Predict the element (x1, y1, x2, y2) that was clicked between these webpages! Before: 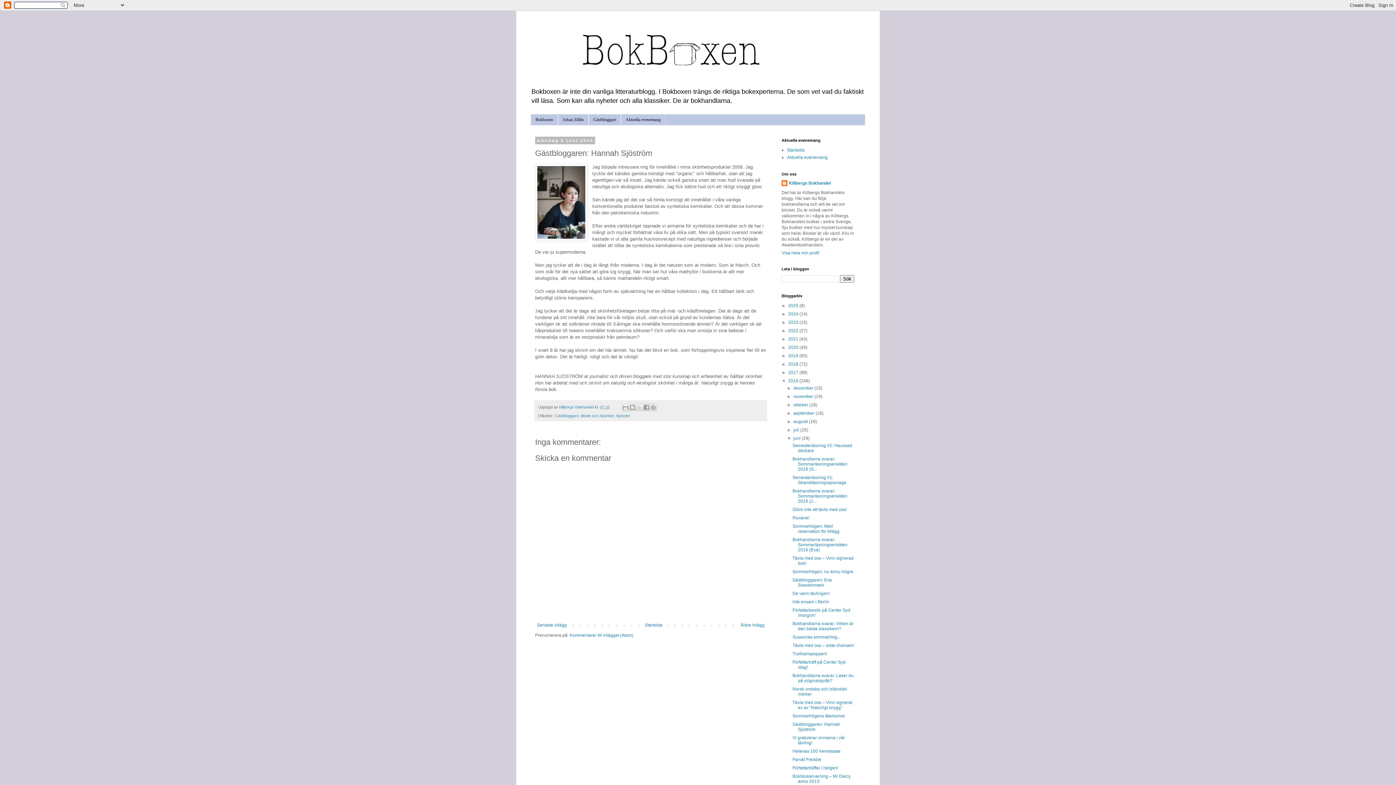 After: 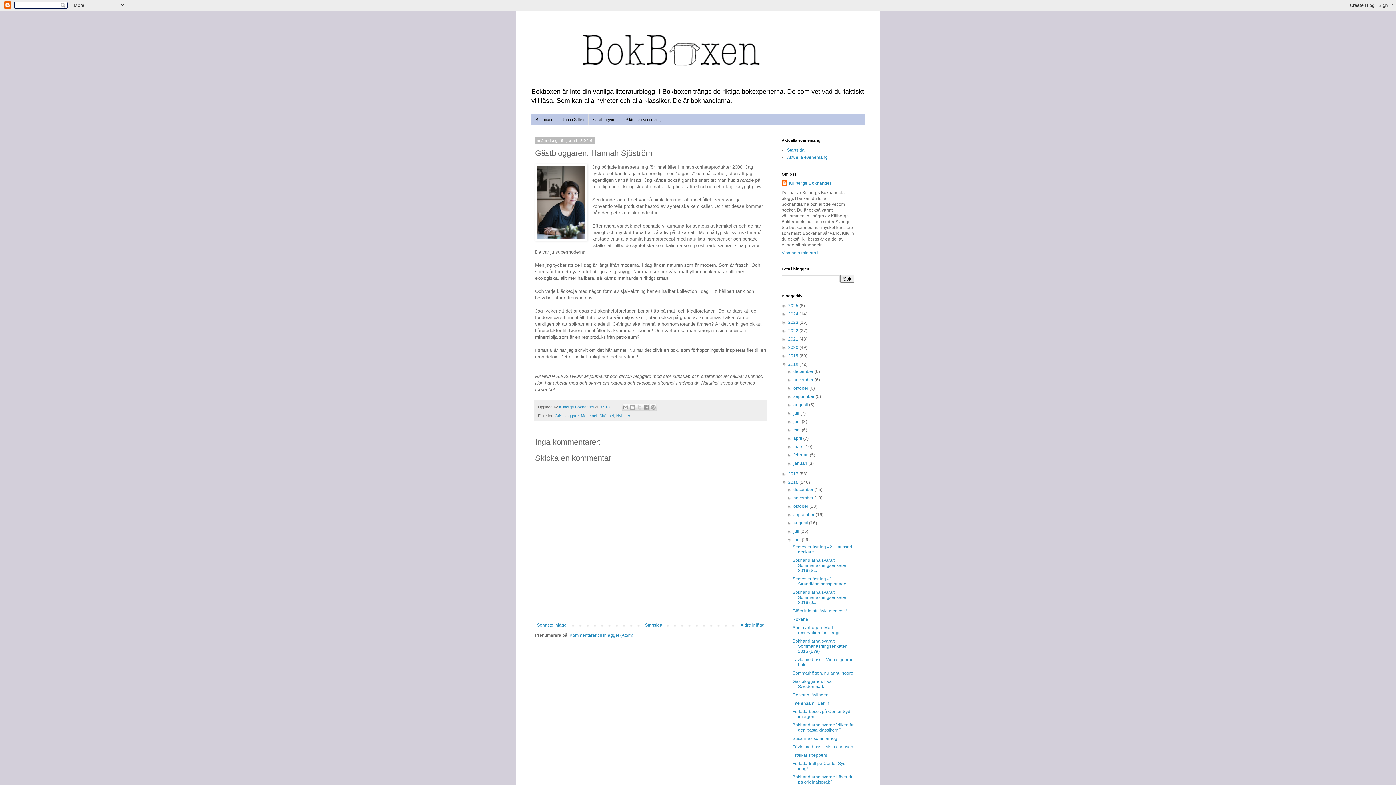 Action: label: ►   bbox: (781, 361, 788, 367)